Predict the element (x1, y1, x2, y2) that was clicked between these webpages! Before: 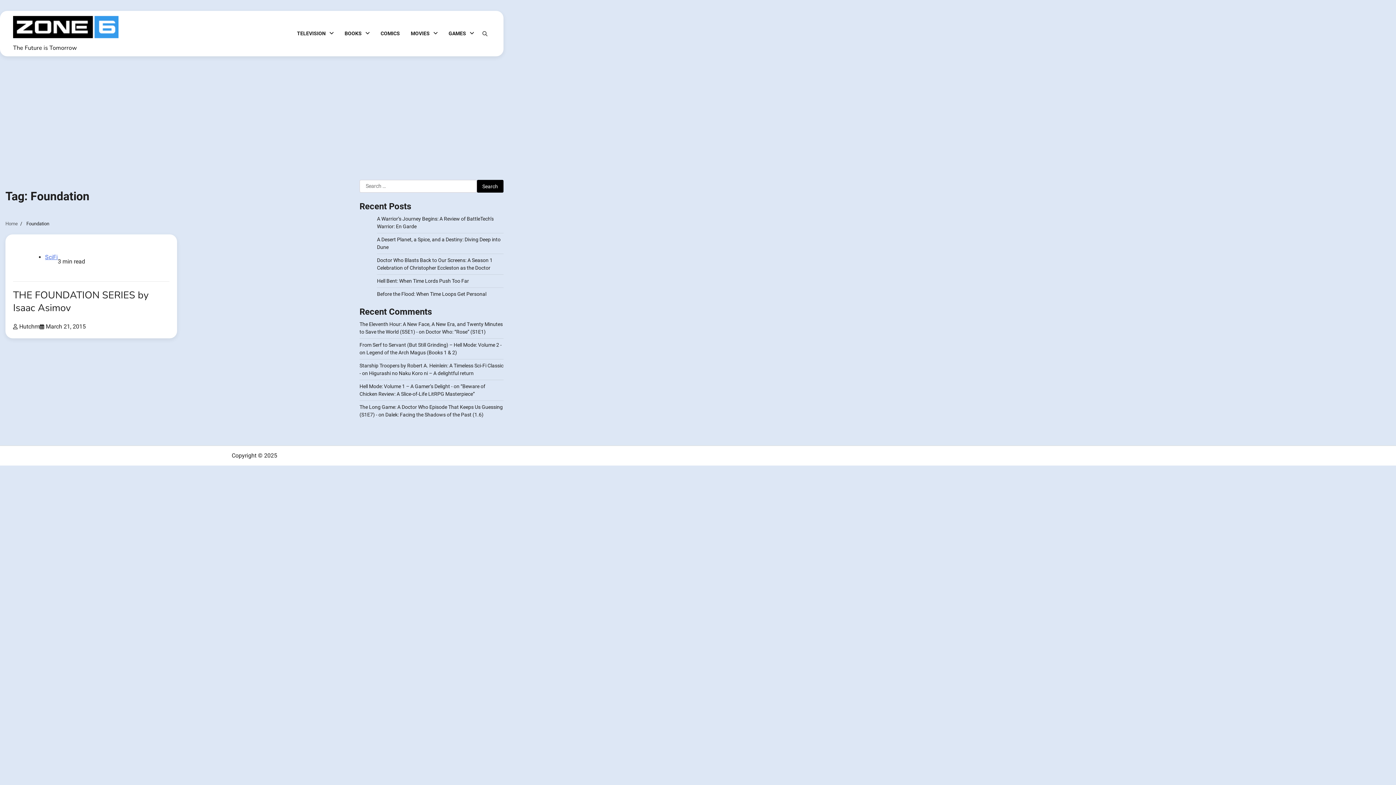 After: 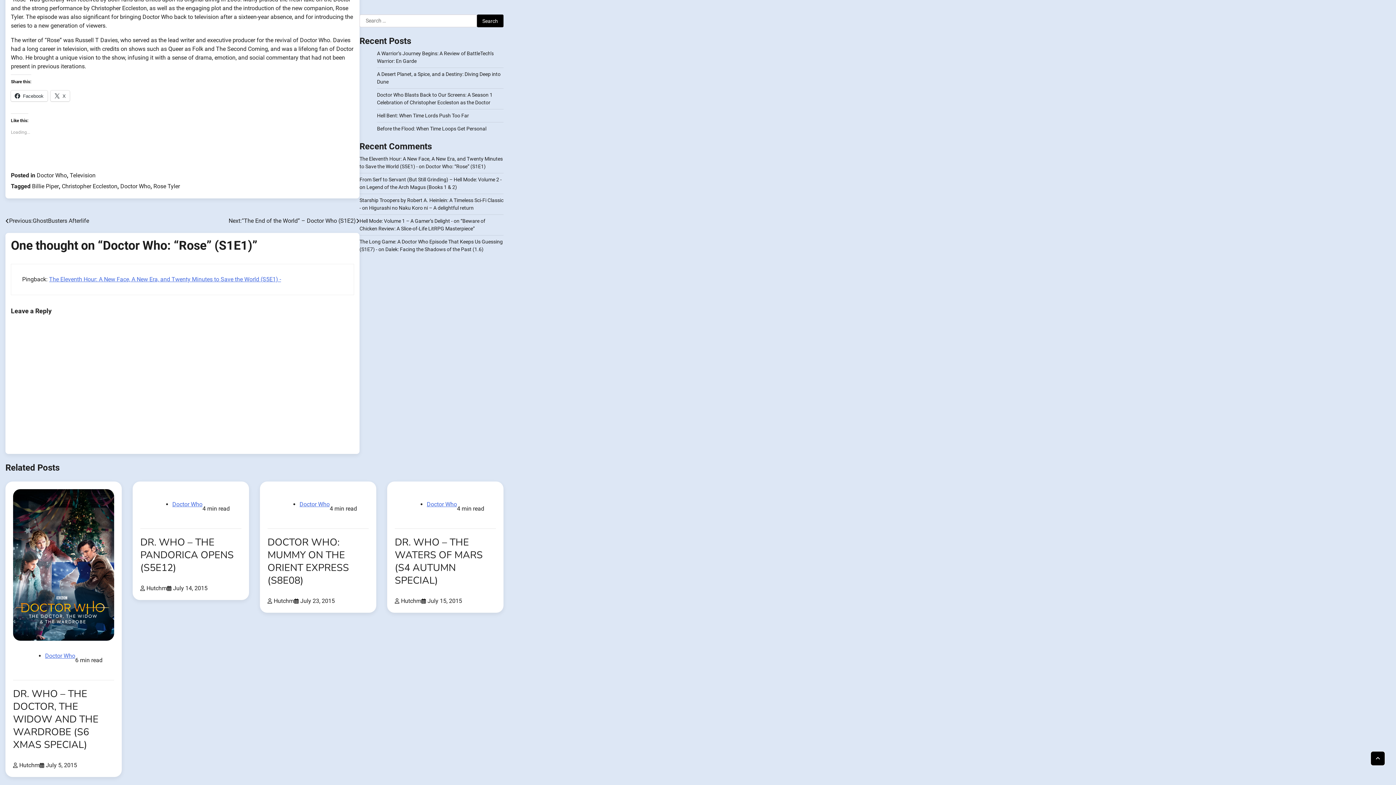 Action: label: Doctor Who: “Rose” (S1E1) bbox: (425, 329, 485, 334)